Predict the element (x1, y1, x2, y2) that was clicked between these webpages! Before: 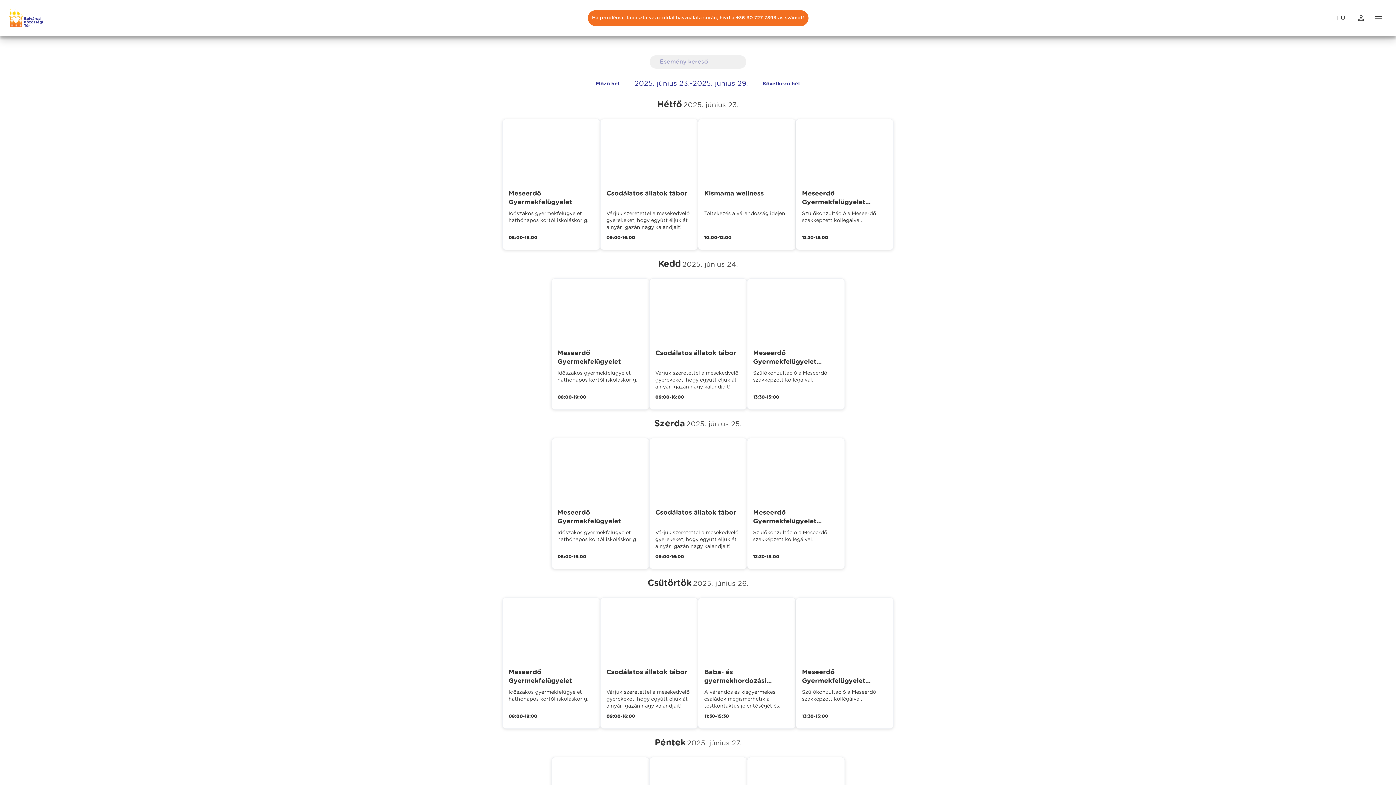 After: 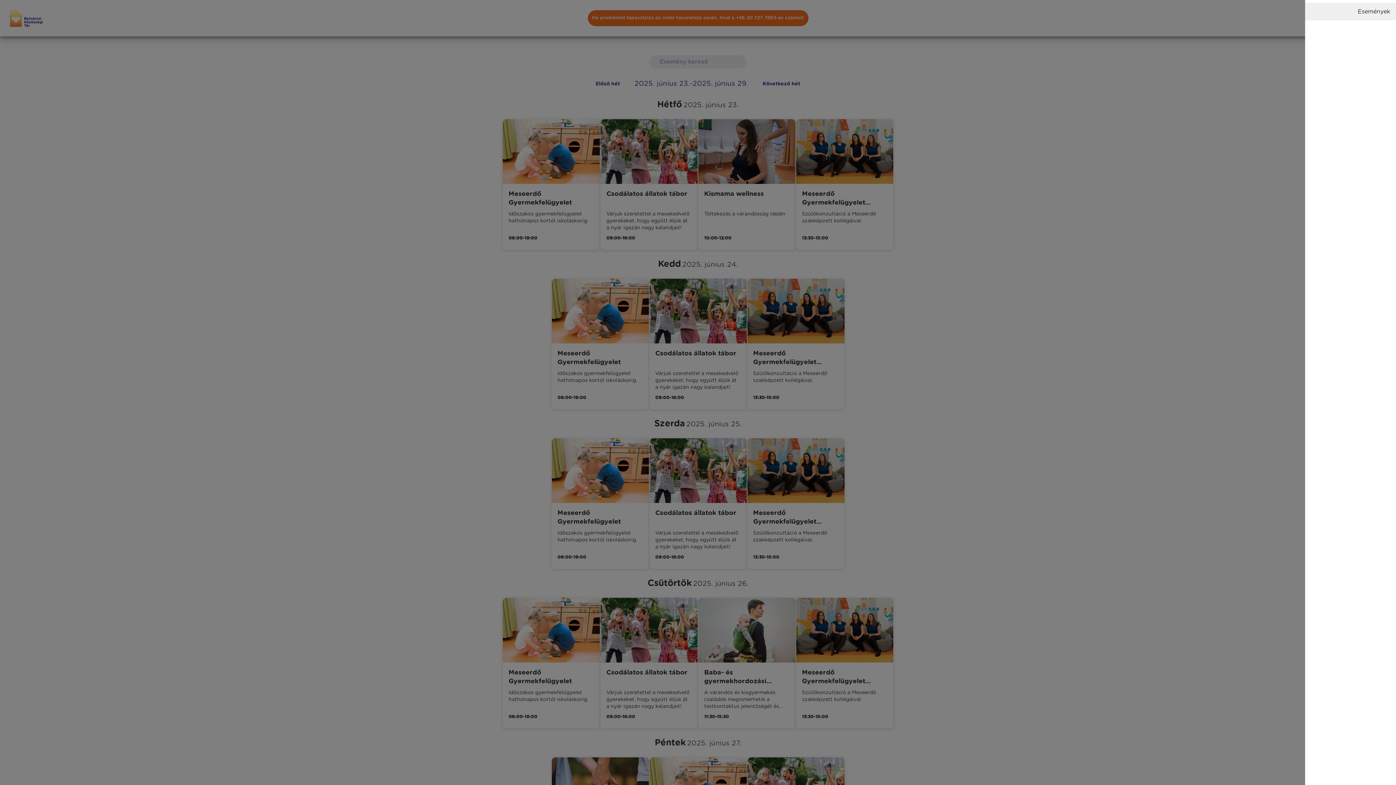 Action: label: menu bbox: (1370, 9, 1387, 26)